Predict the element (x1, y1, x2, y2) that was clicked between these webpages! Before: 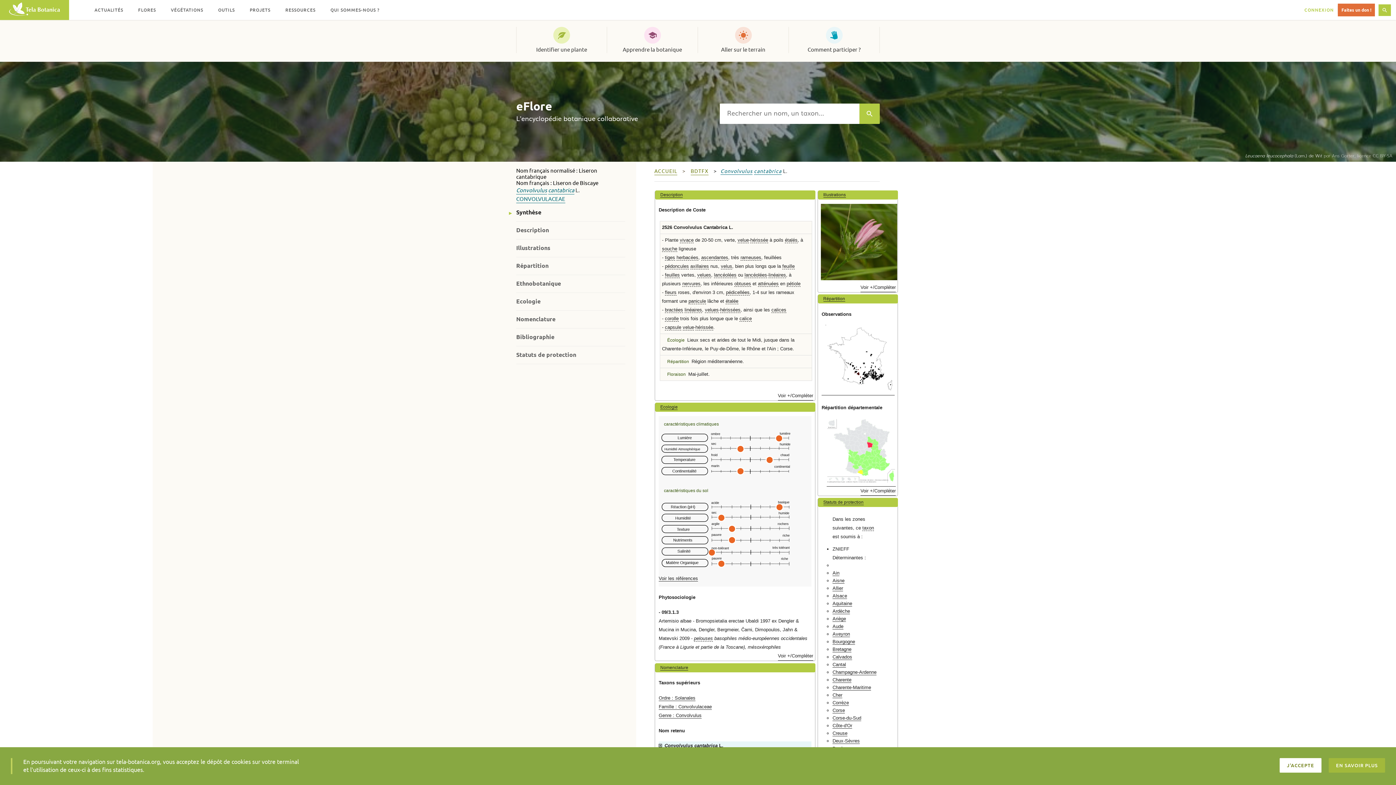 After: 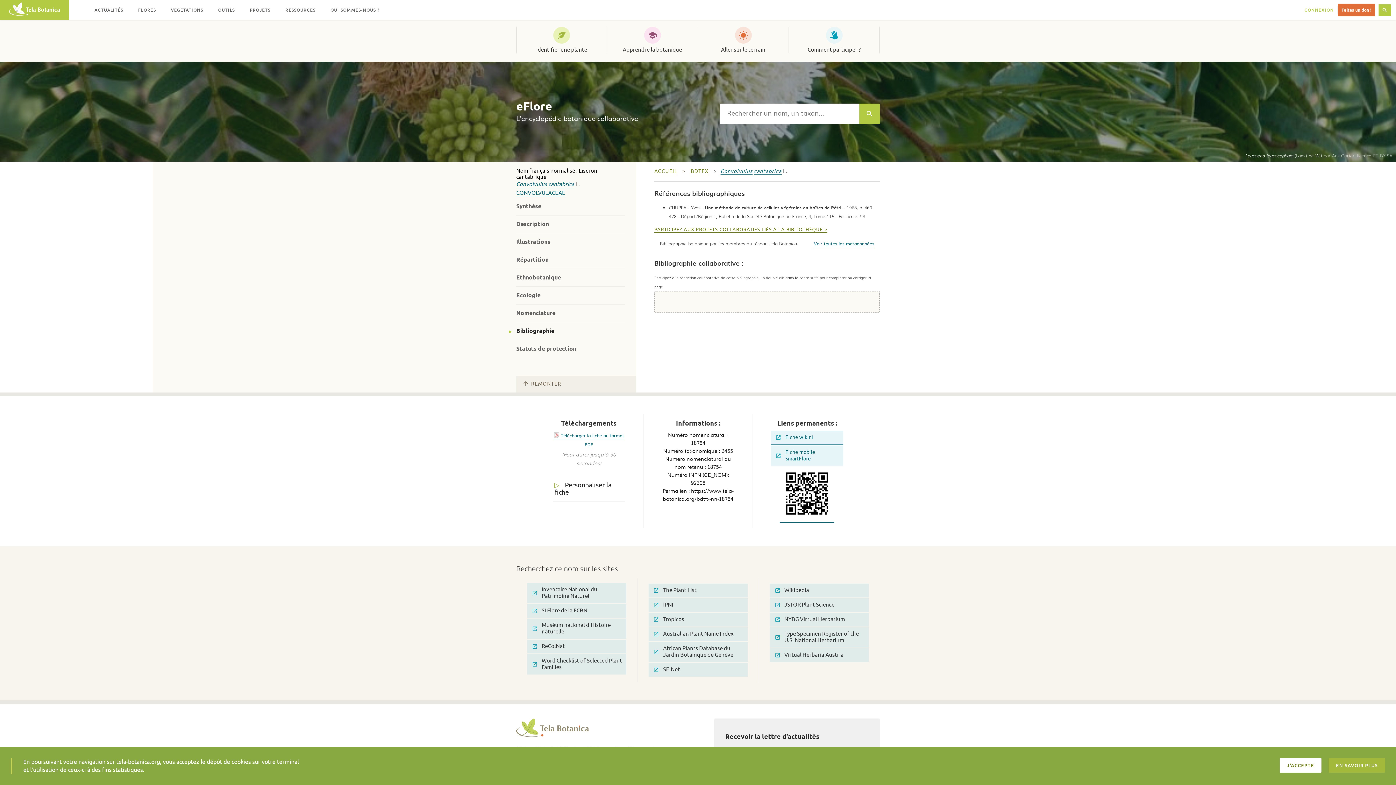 Action: bbox: (516, 333, 554, 340) label: Bibliographie